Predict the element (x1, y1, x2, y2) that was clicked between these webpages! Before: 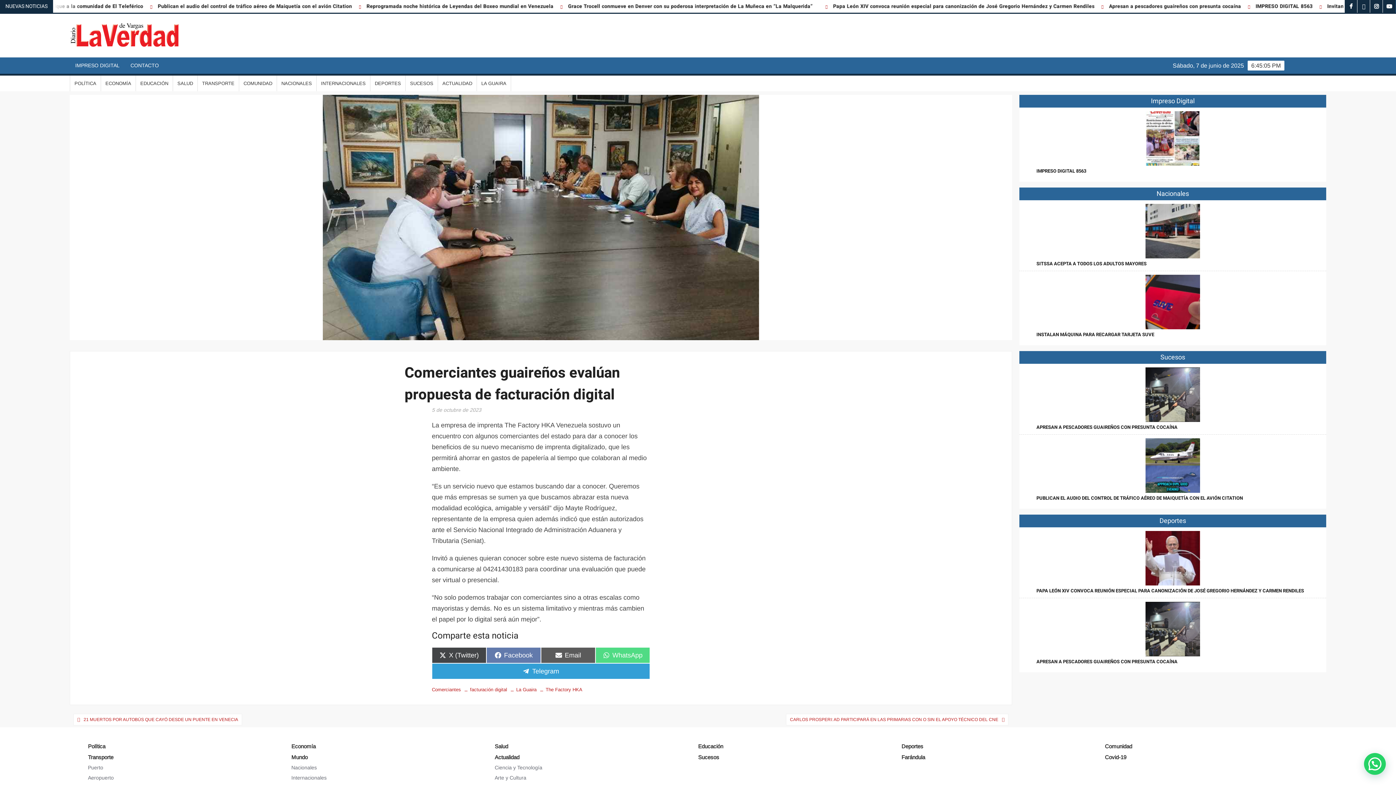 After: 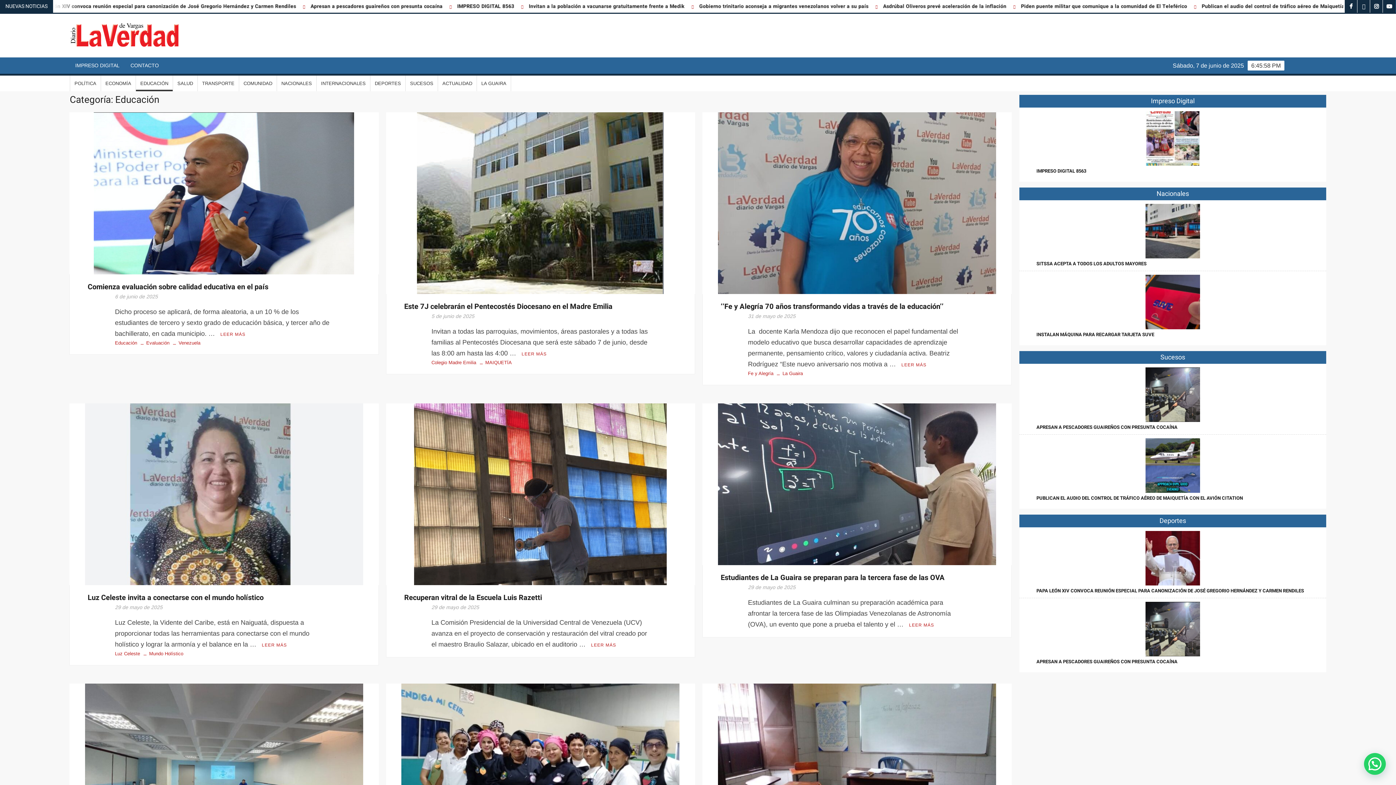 Action: label: EDUCACIÓN bbox: (136, 75, 172, 91)